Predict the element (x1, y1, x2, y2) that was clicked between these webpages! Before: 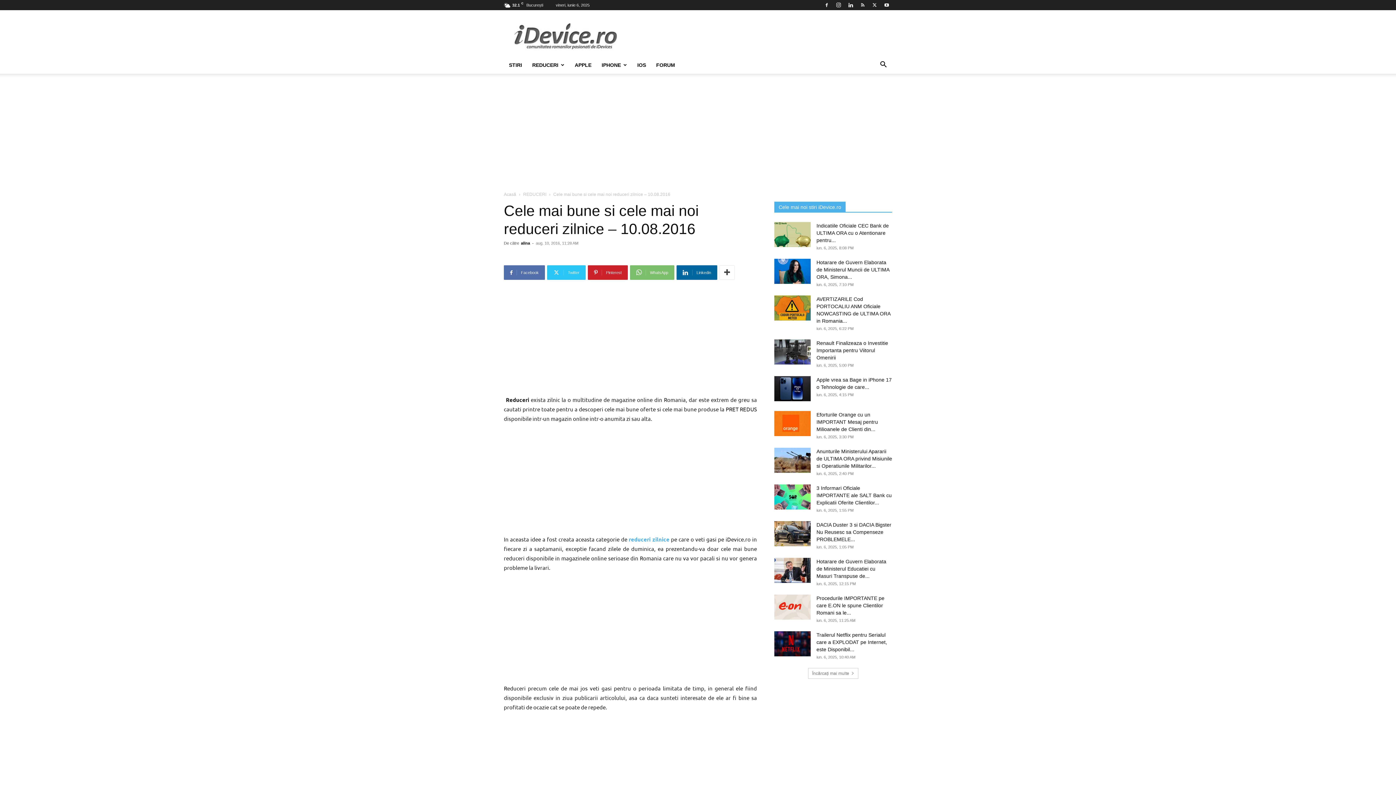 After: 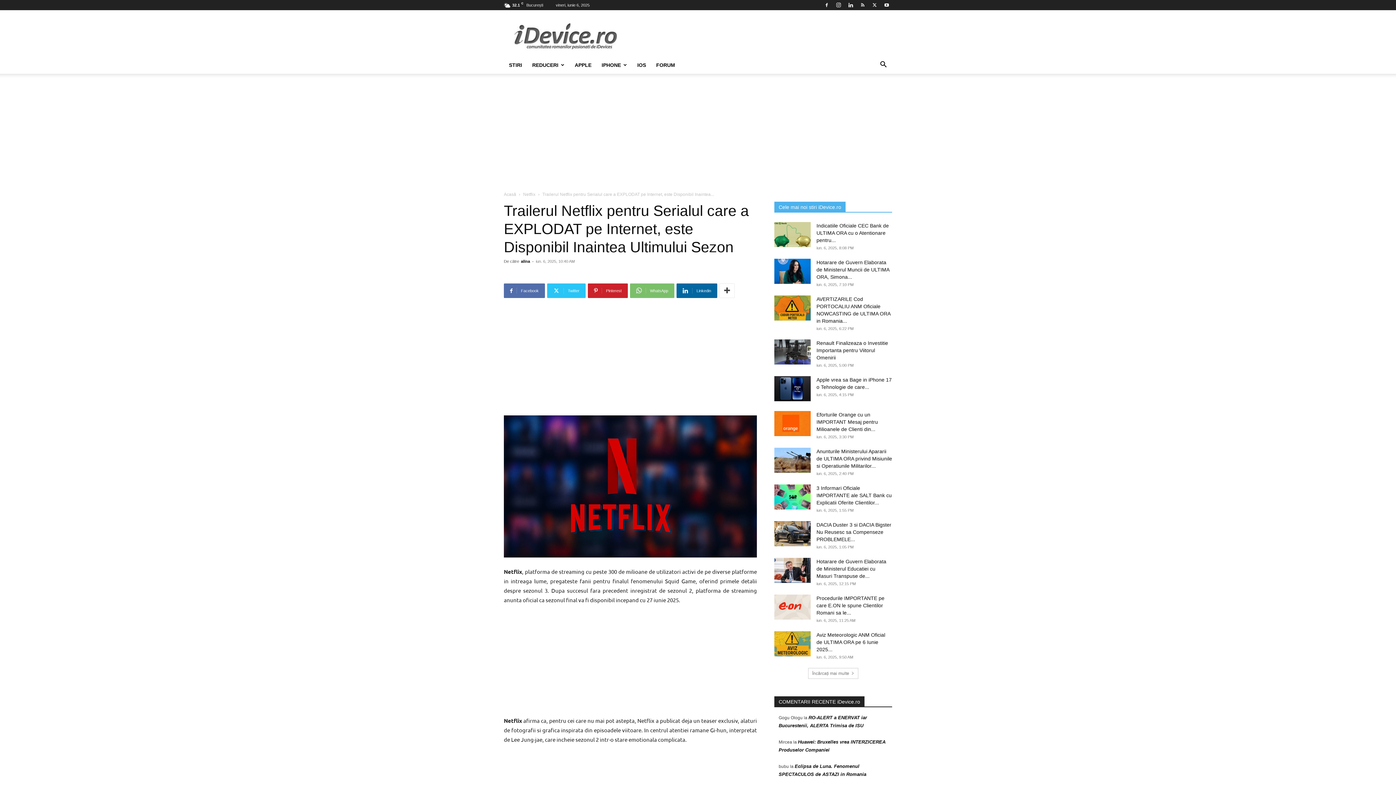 Action: bbox: (816, 632, 887, 652) label: Trailerul Netflix pentru Serialul care a EXPLODAT pe Internet, este Disponibil...